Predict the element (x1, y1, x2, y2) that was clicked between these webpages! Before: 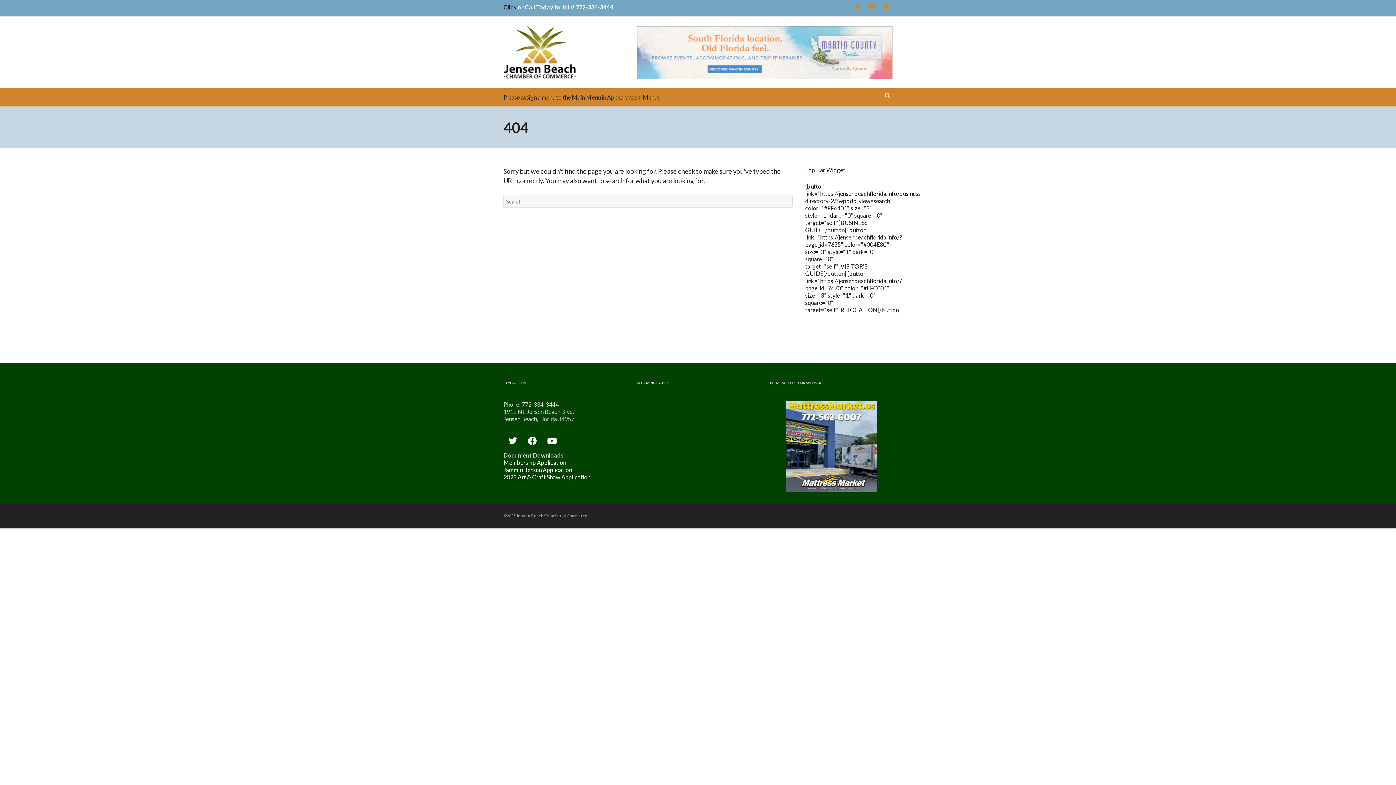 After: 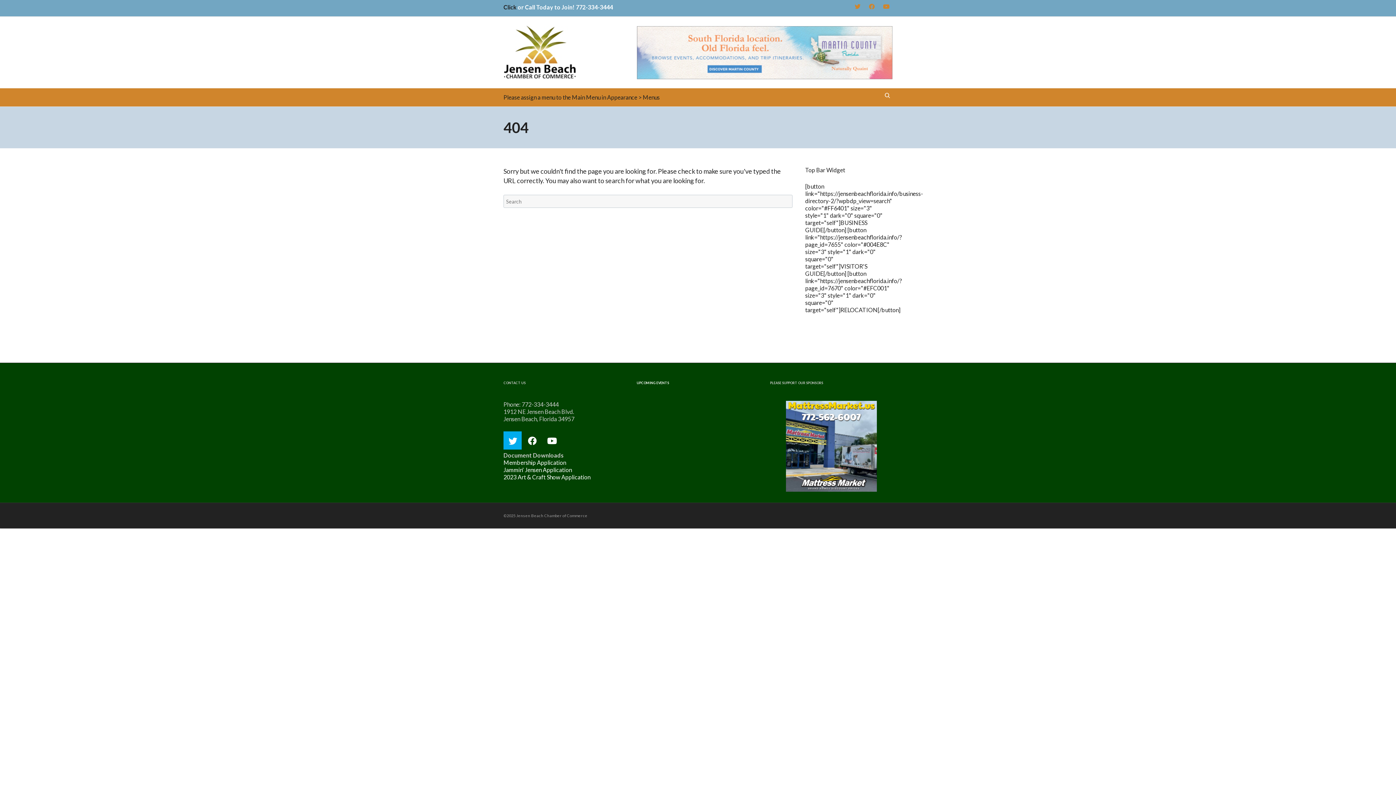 Action: bbox: (503, 431, 521, 449)